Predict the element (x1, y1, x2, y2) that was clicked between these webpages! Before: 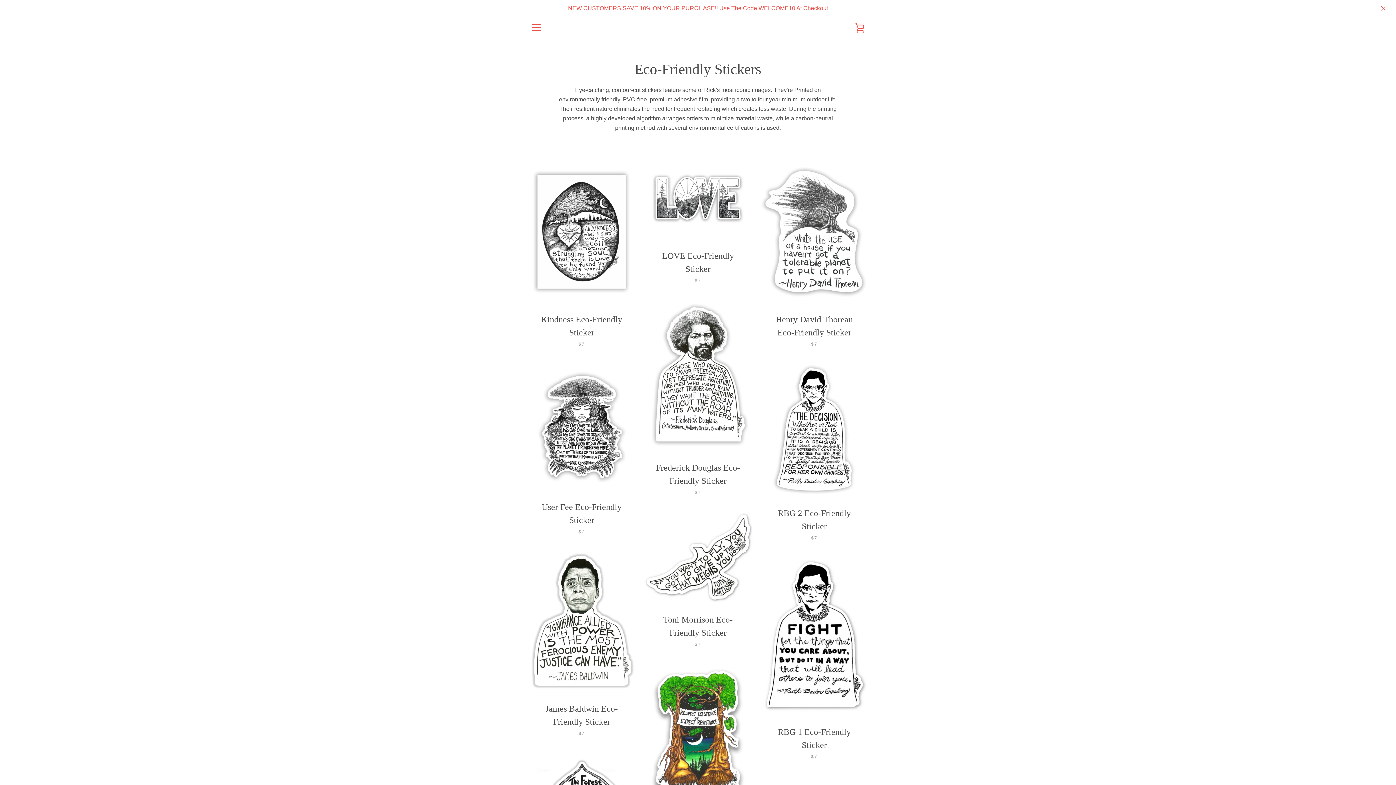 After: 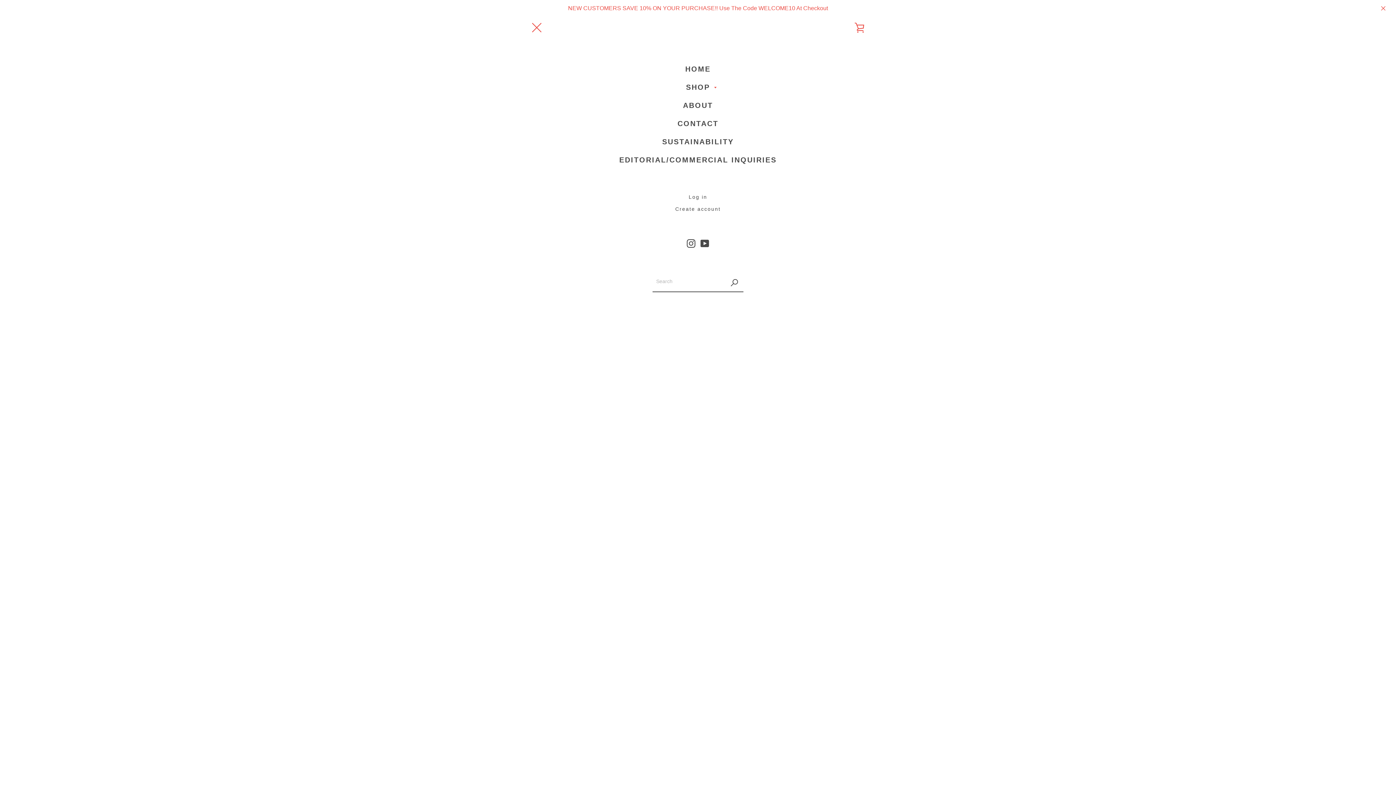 Action: label: EXPAND NAVIGATION bbox: (527, 18, 545, 36)